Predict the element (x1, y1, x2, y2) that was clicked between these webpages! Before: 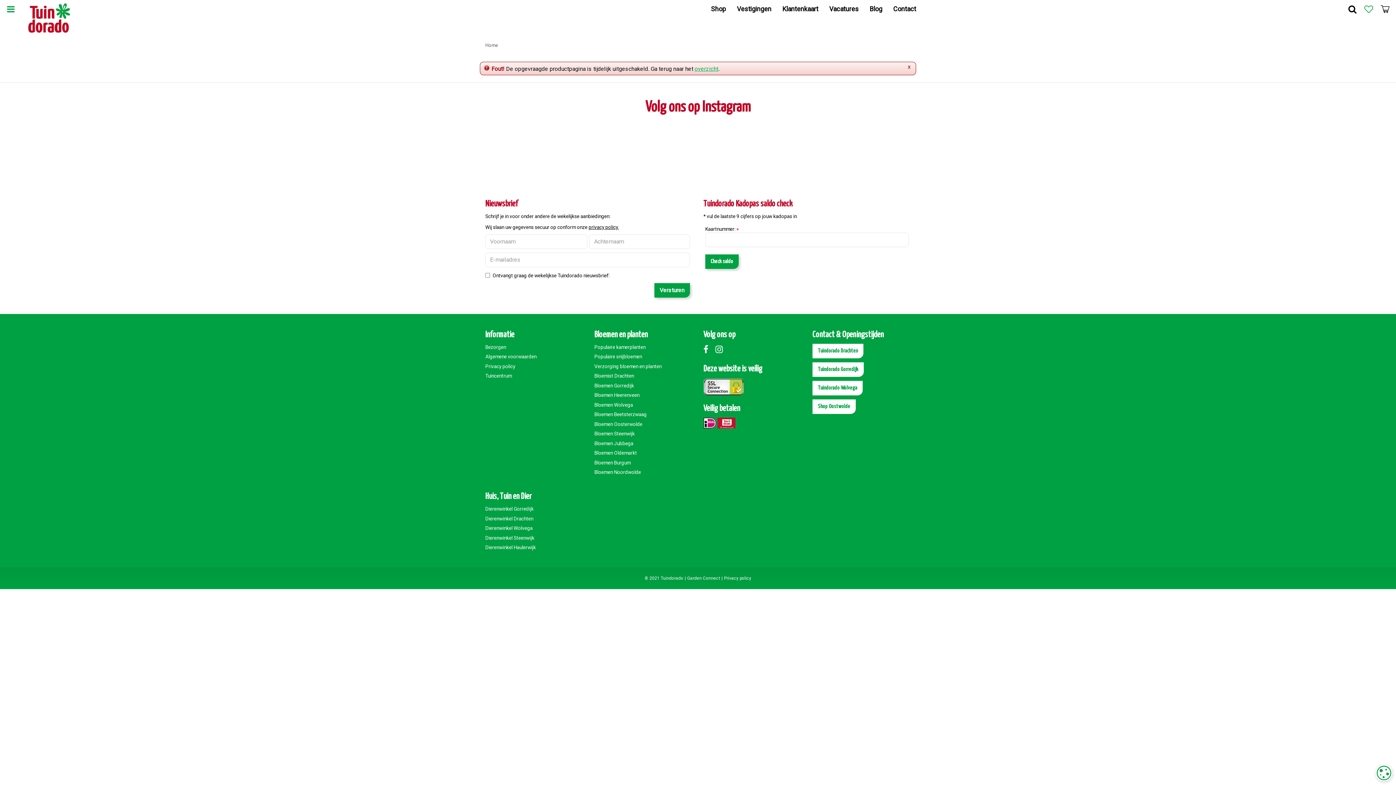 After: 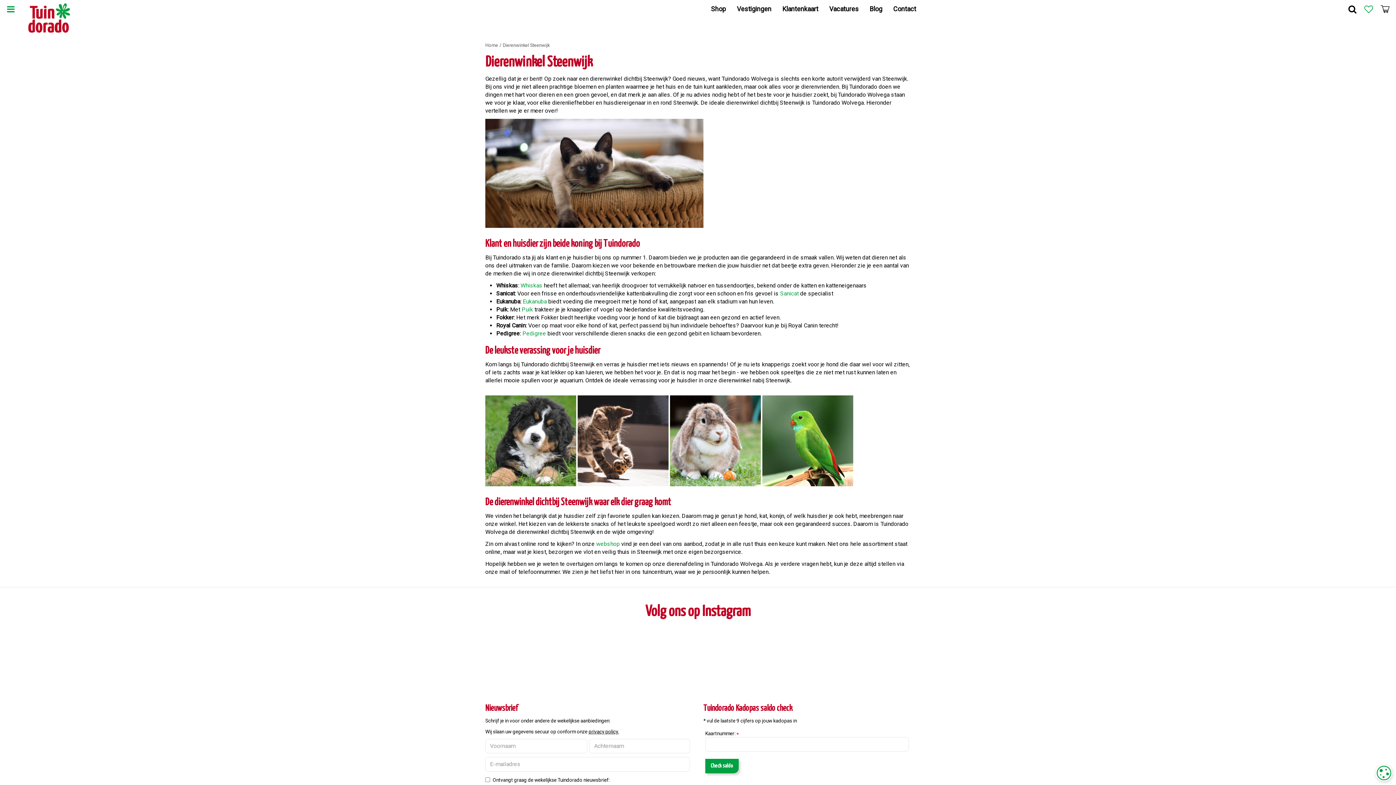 Action: label: Dierenwinkel Steenwijk bbox: (485, 534, 583, 541)